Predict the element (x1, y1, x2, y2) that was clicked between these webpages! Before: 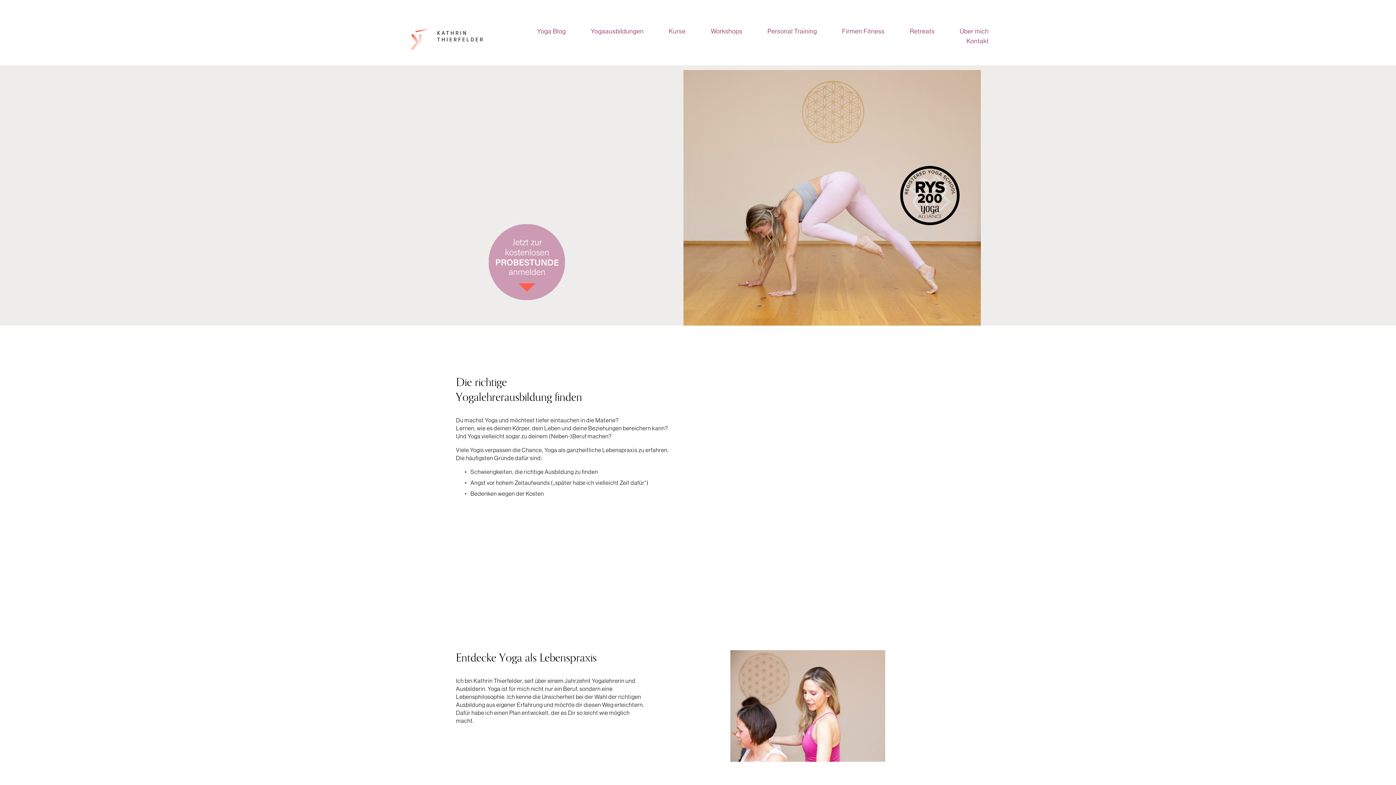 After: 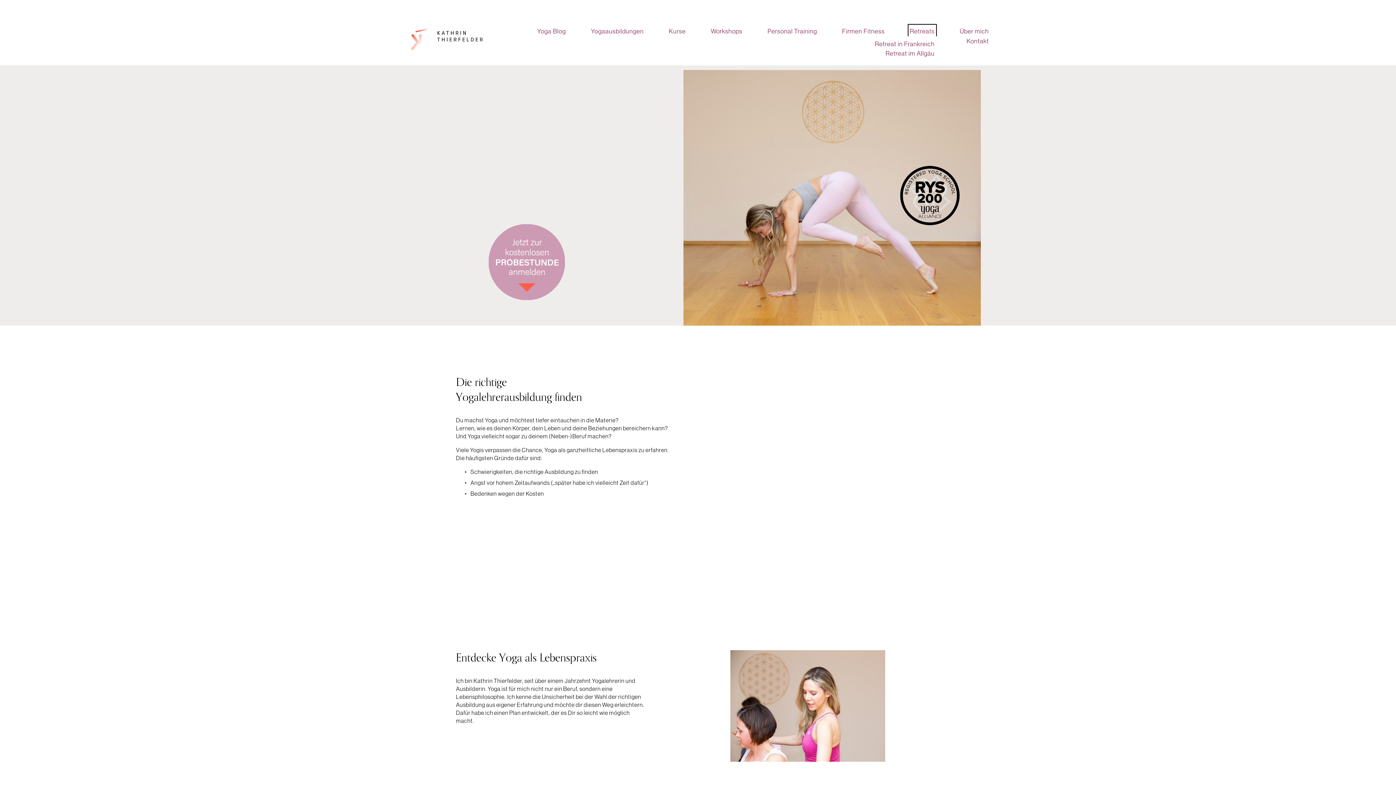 Action: bbox: (910, 26, 934, 36) label: folder dropdown